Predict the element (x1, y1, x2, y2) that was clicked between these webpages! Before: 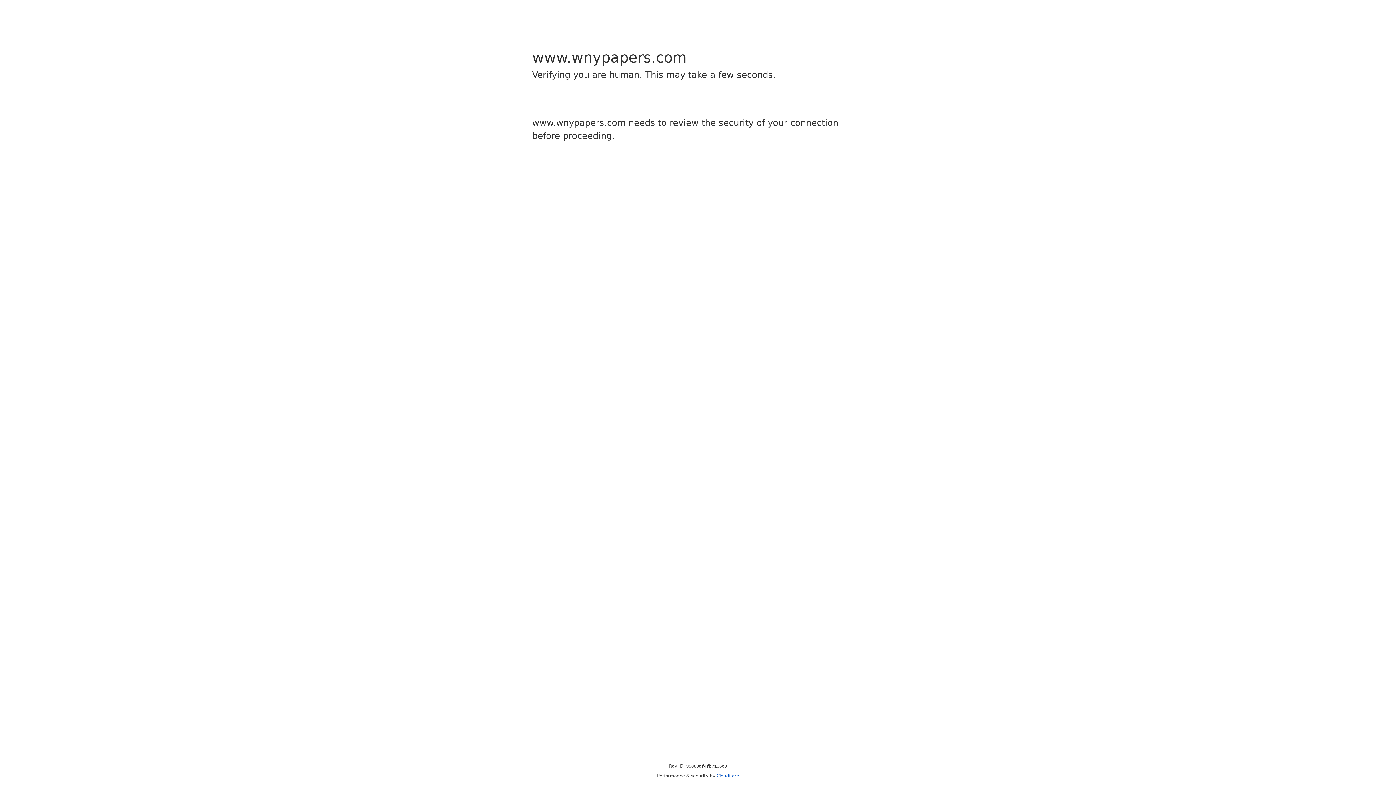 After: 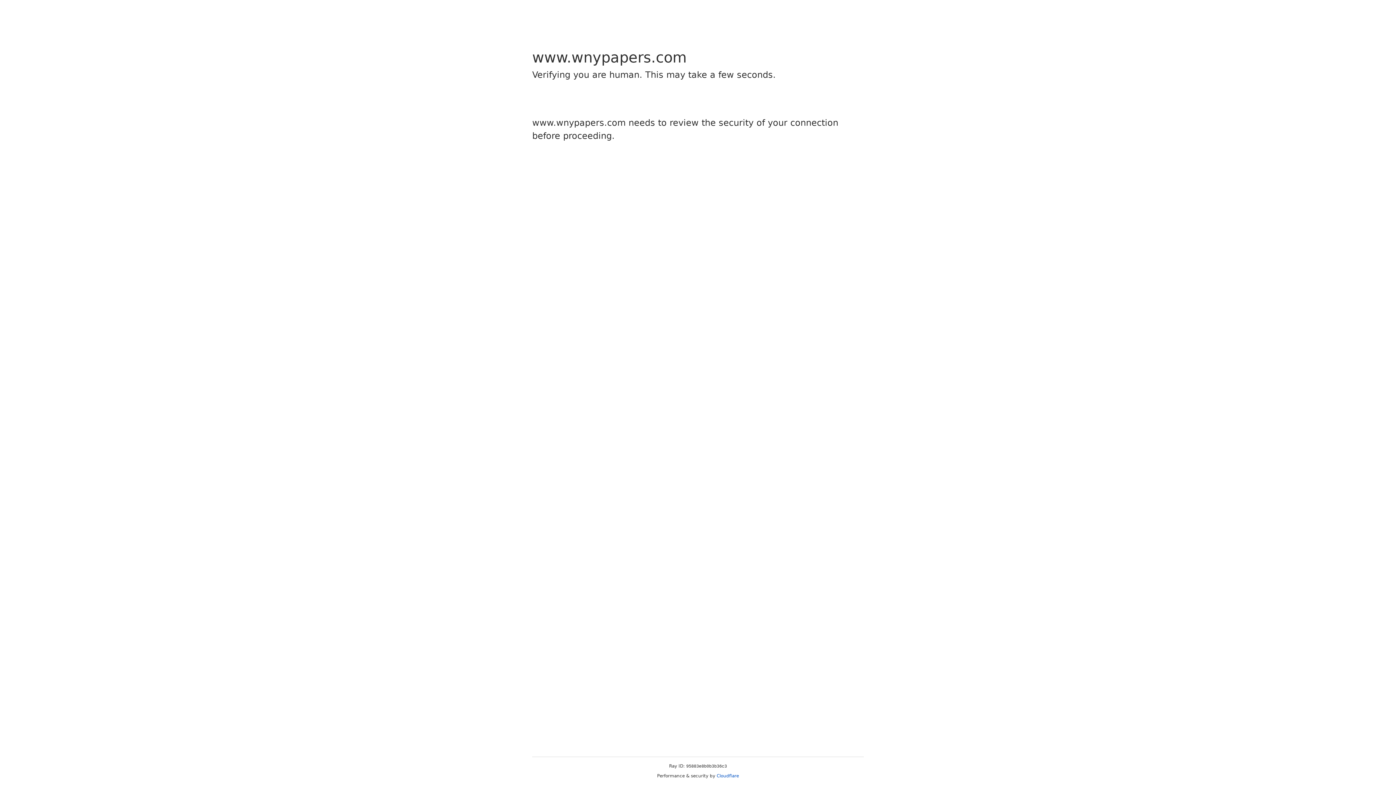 Action: label: Cloudflare bbox: (716, 773, 739, 778)